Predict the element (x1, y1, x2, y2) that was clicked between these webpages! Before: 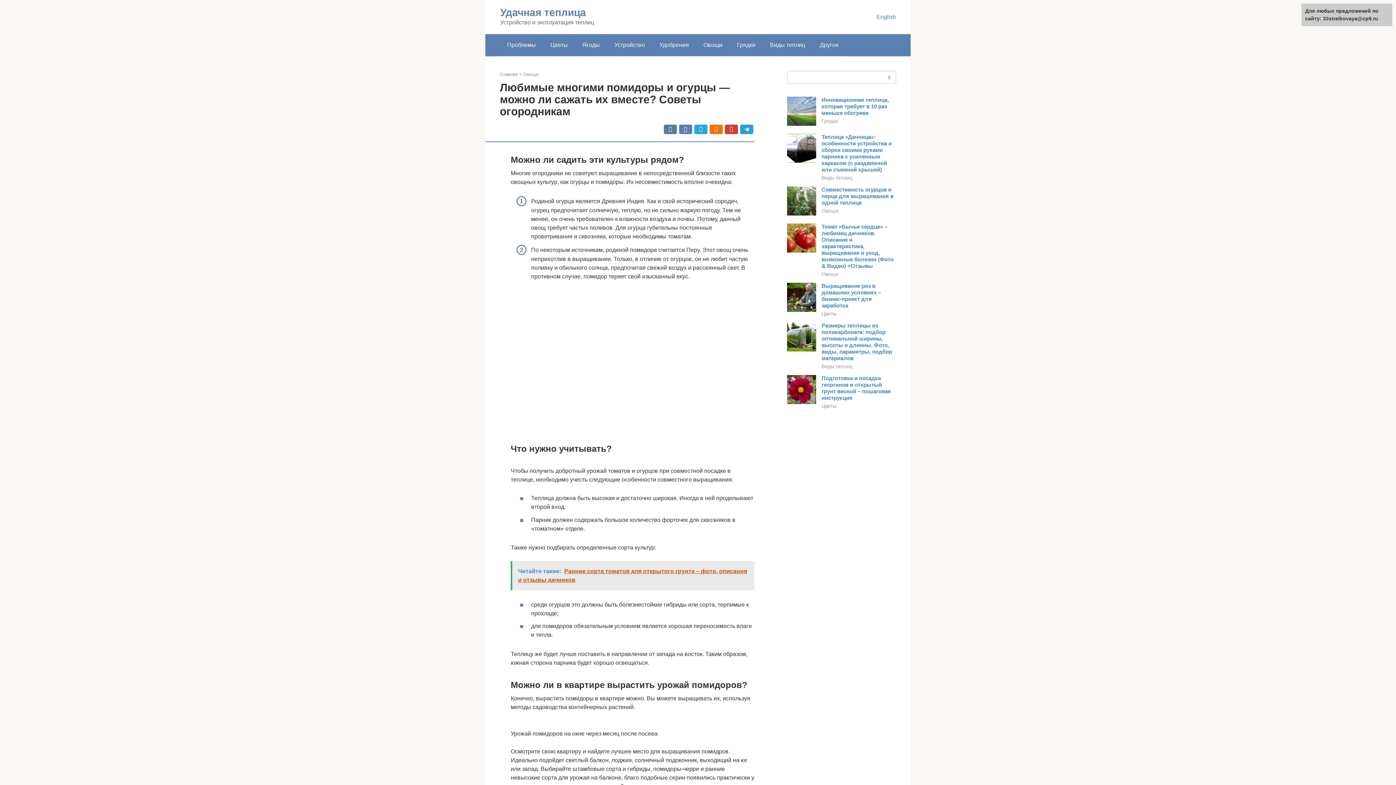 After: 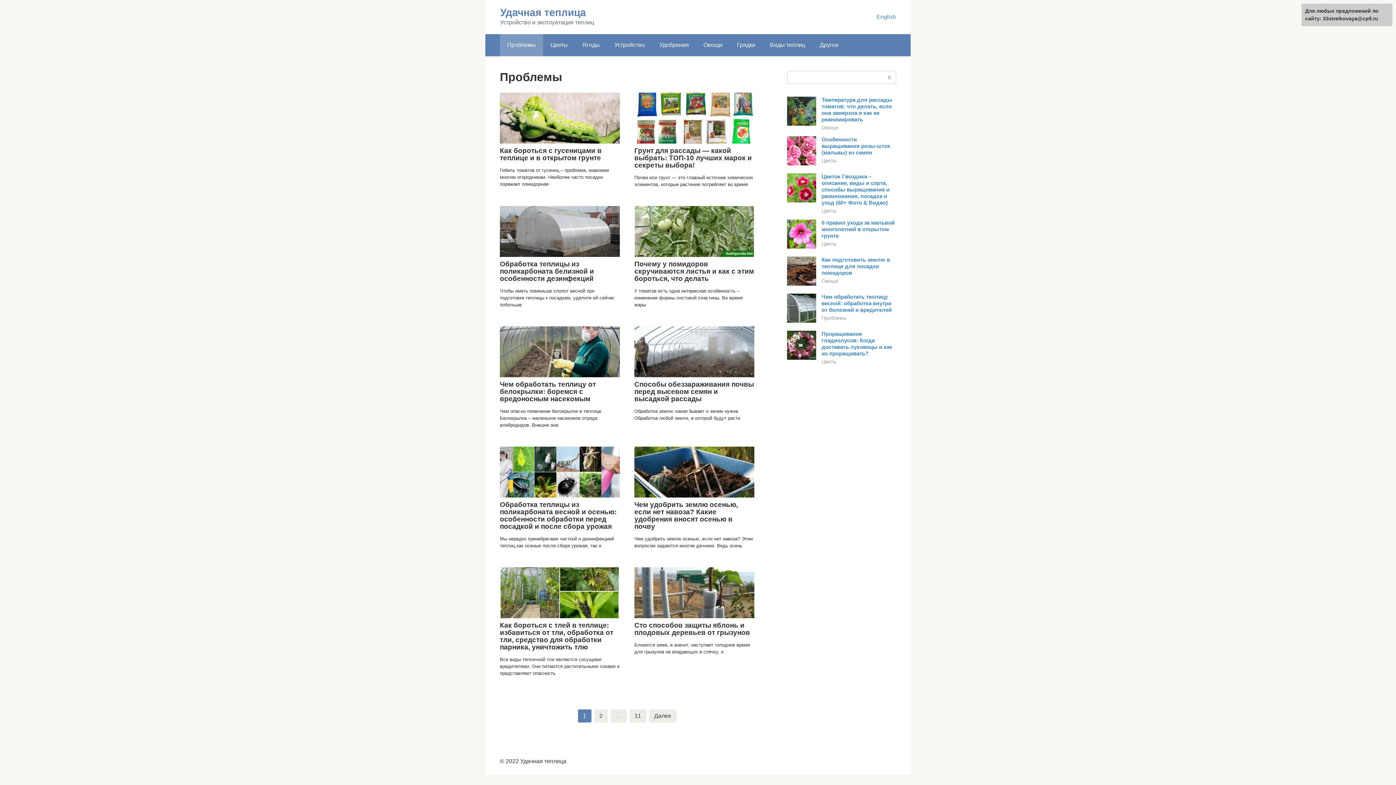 Action: bbox: (500, 34, 543, 56) label: Проблемы